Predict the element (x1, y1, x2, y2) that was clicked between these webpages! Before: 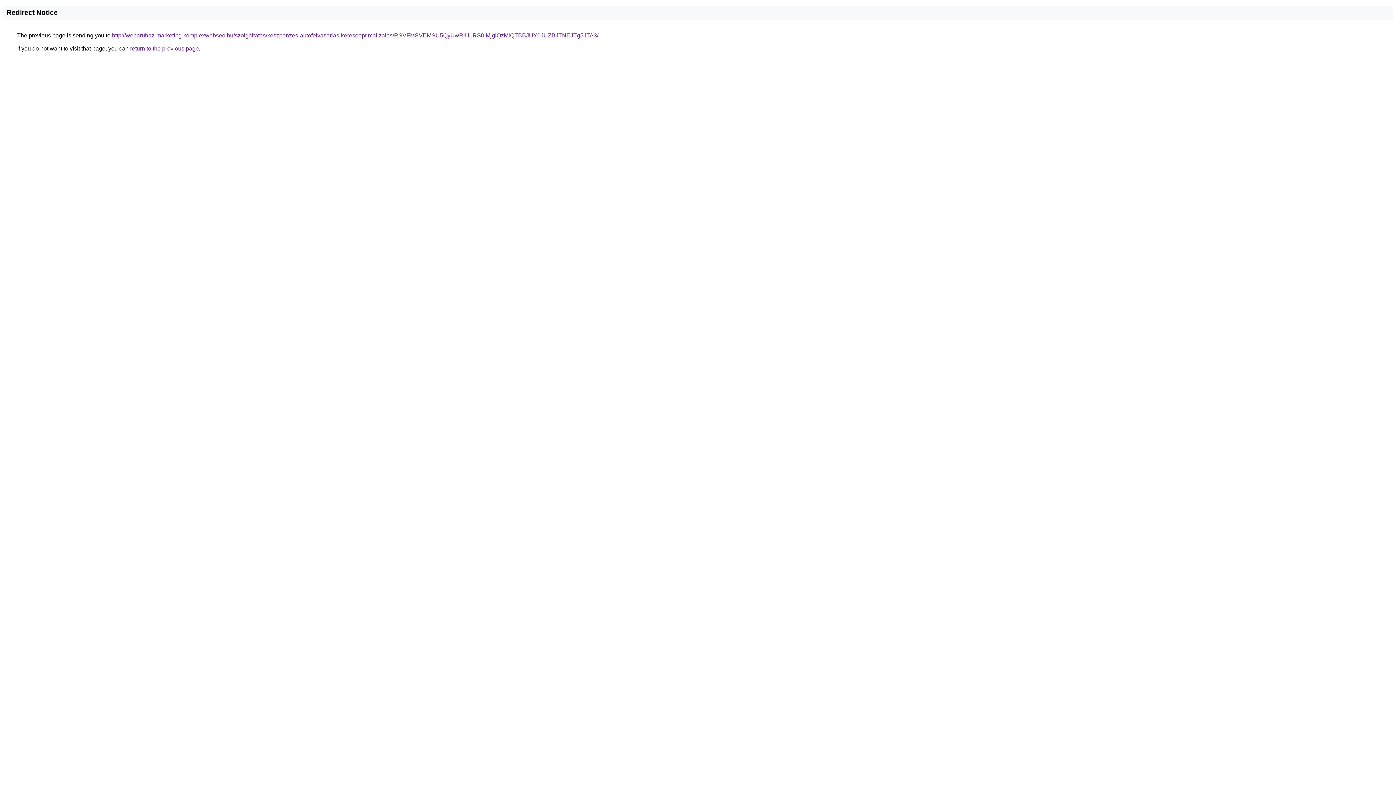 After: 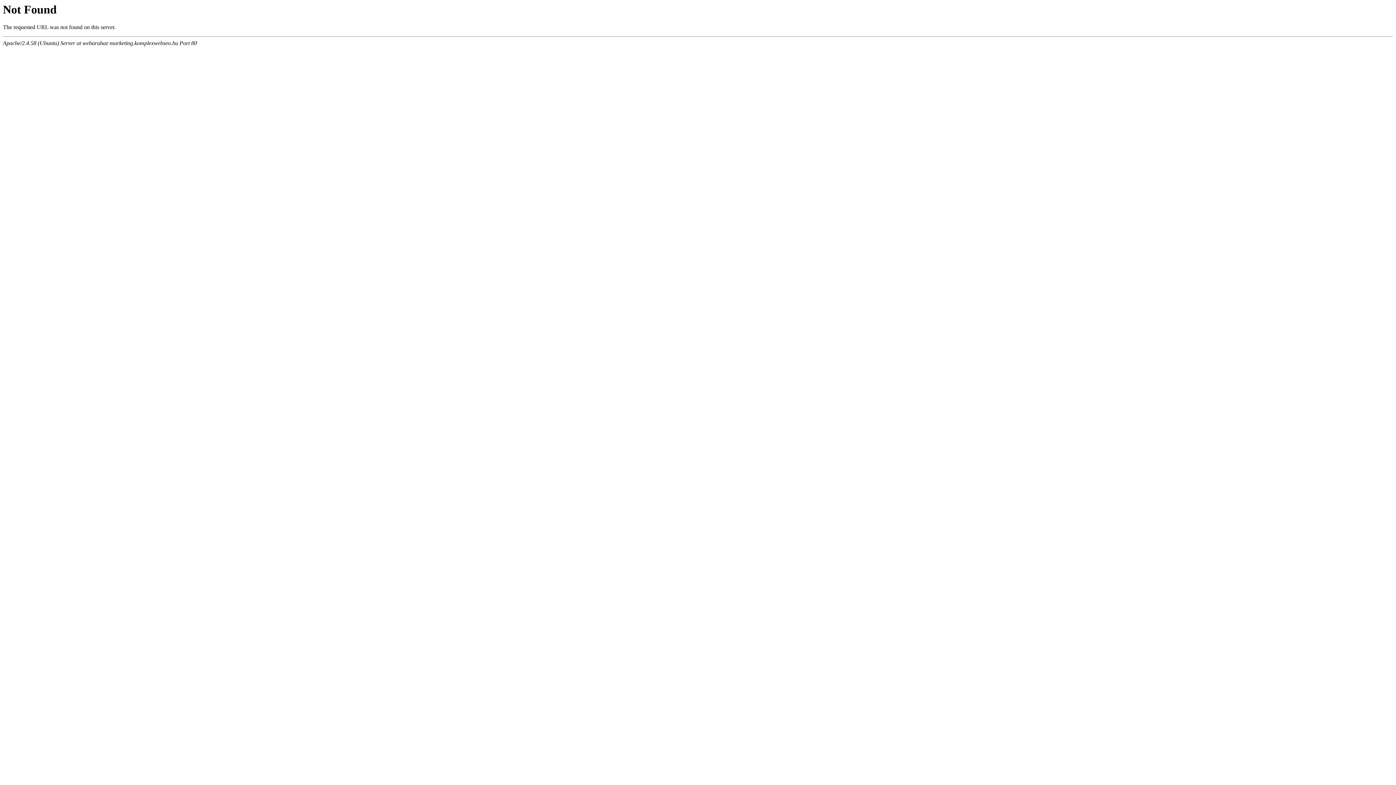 Action: bbox: (112, 32, 598, 38) label: http://webaruhaz-marketing.komplexwebseo.hu/szolgaltatas/keszpenzes-autofelvasarlas-keresooptimalizalas/RSVFMSVEMSU5QyUwRiU1RS0lMjglQzMlQTBBJUY0JUZBJTNEJTg5JTA3/